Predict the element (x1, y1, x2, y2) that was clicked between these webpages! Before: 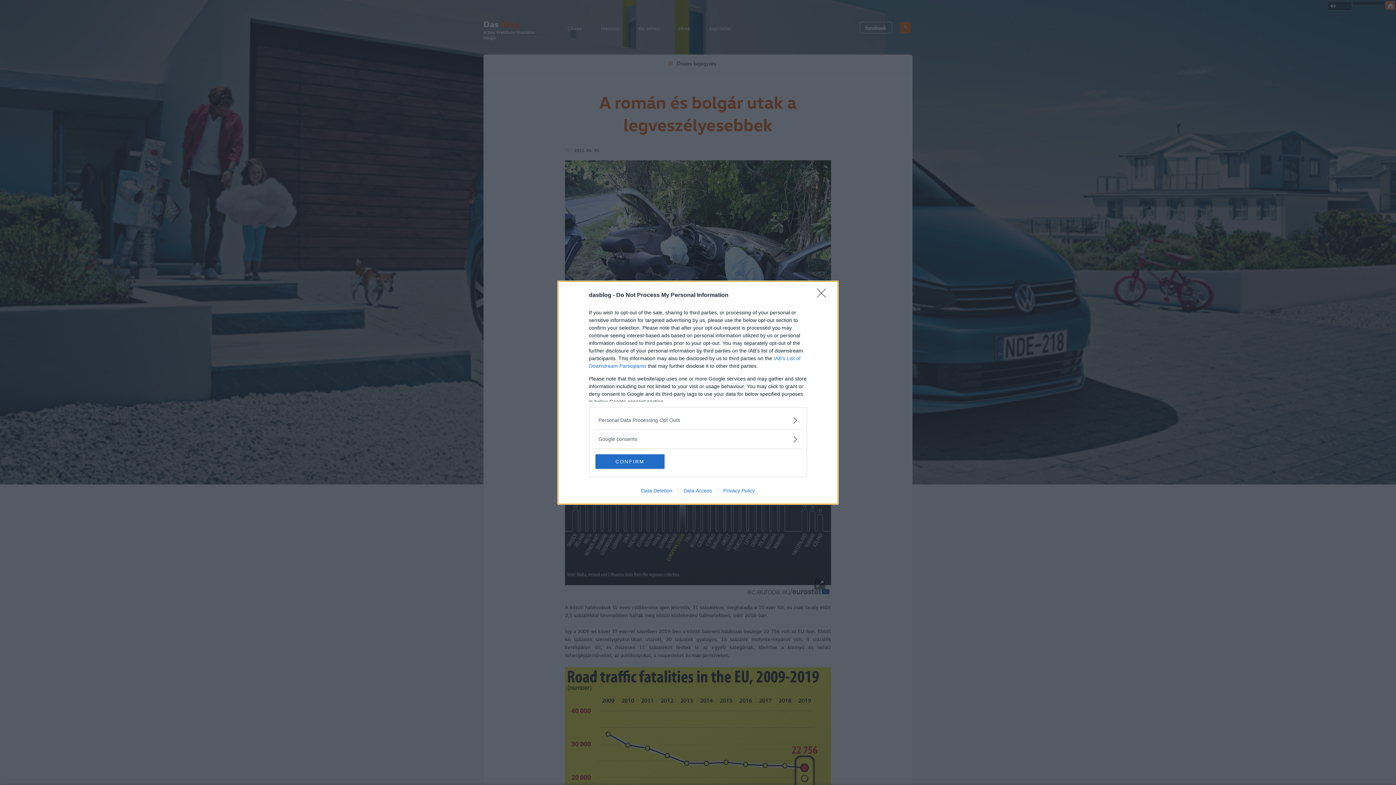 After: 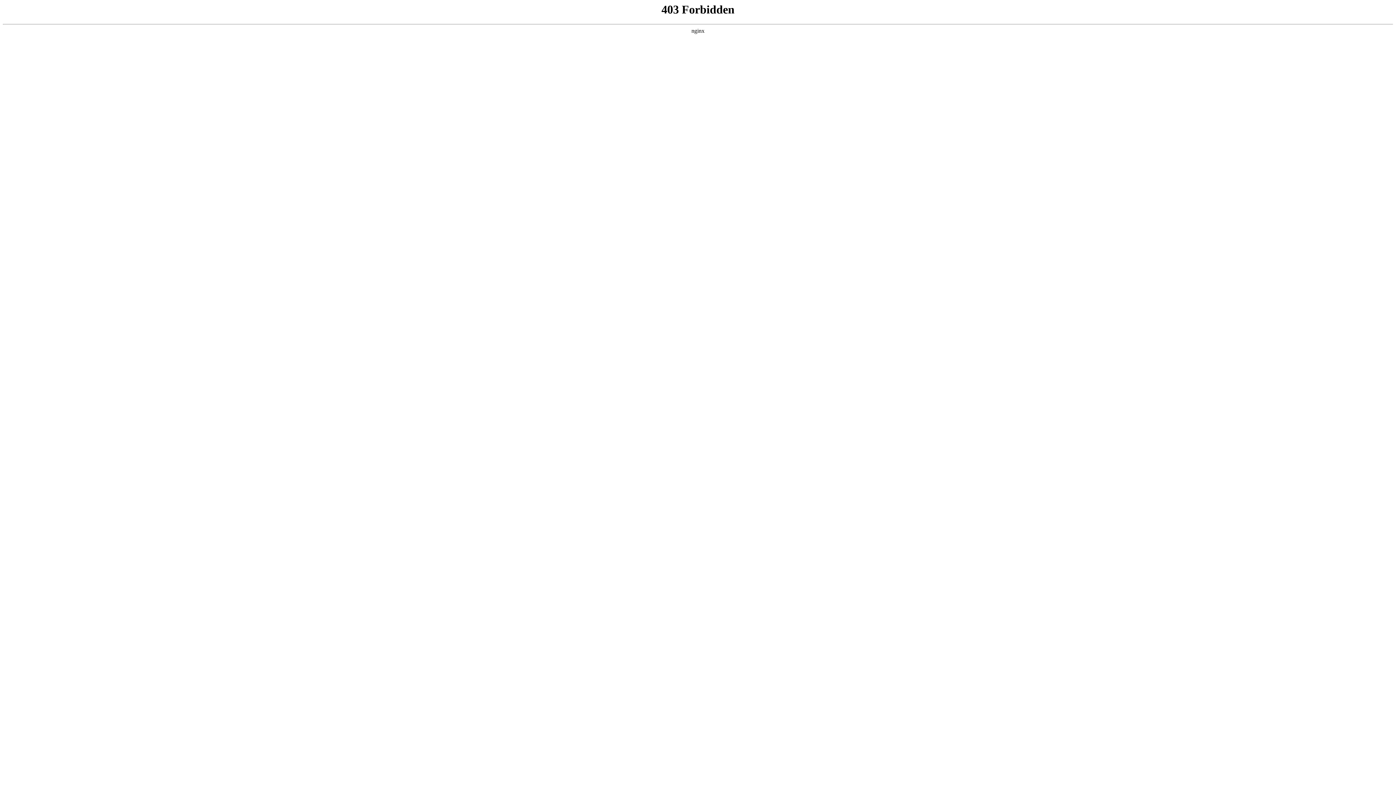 Action: bbox: (678, 487, 717, 493) label: Data Access